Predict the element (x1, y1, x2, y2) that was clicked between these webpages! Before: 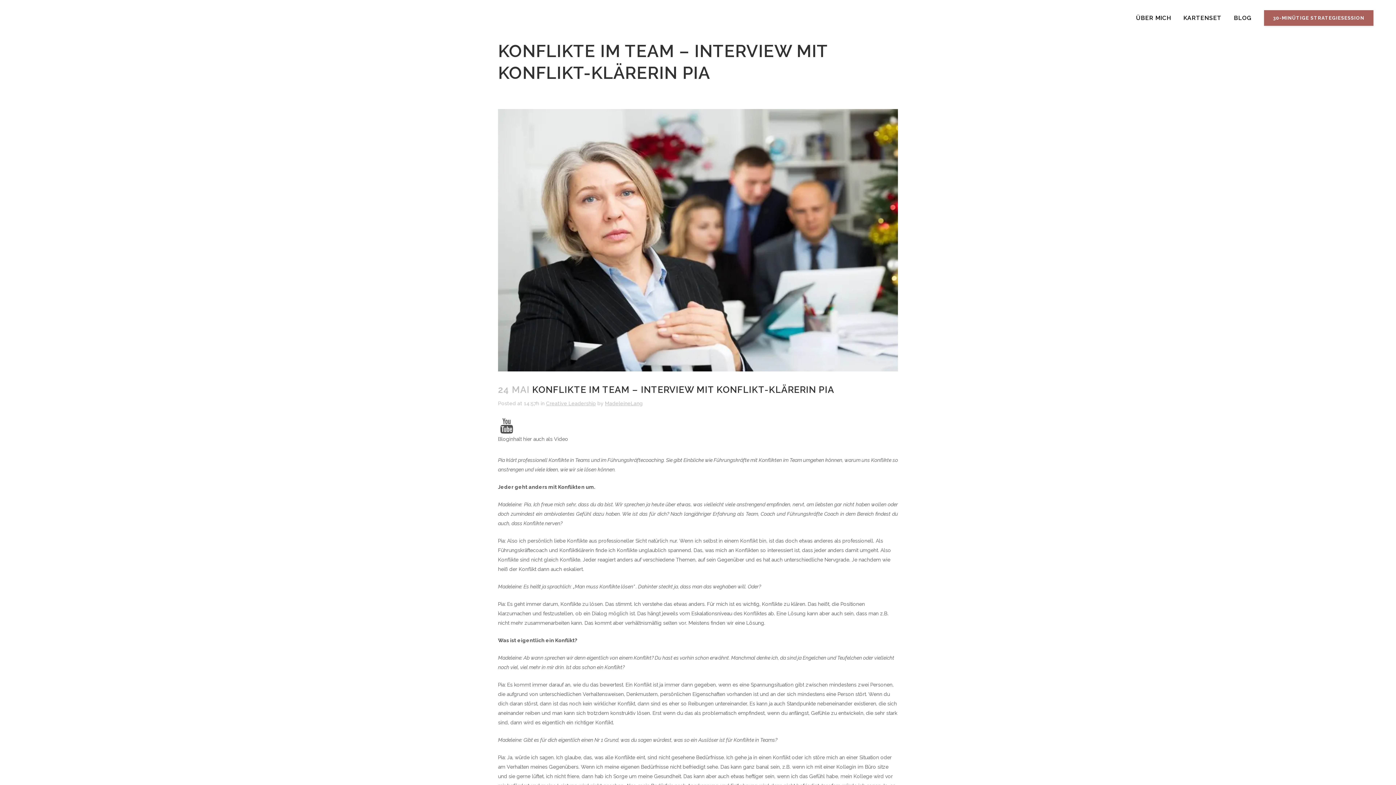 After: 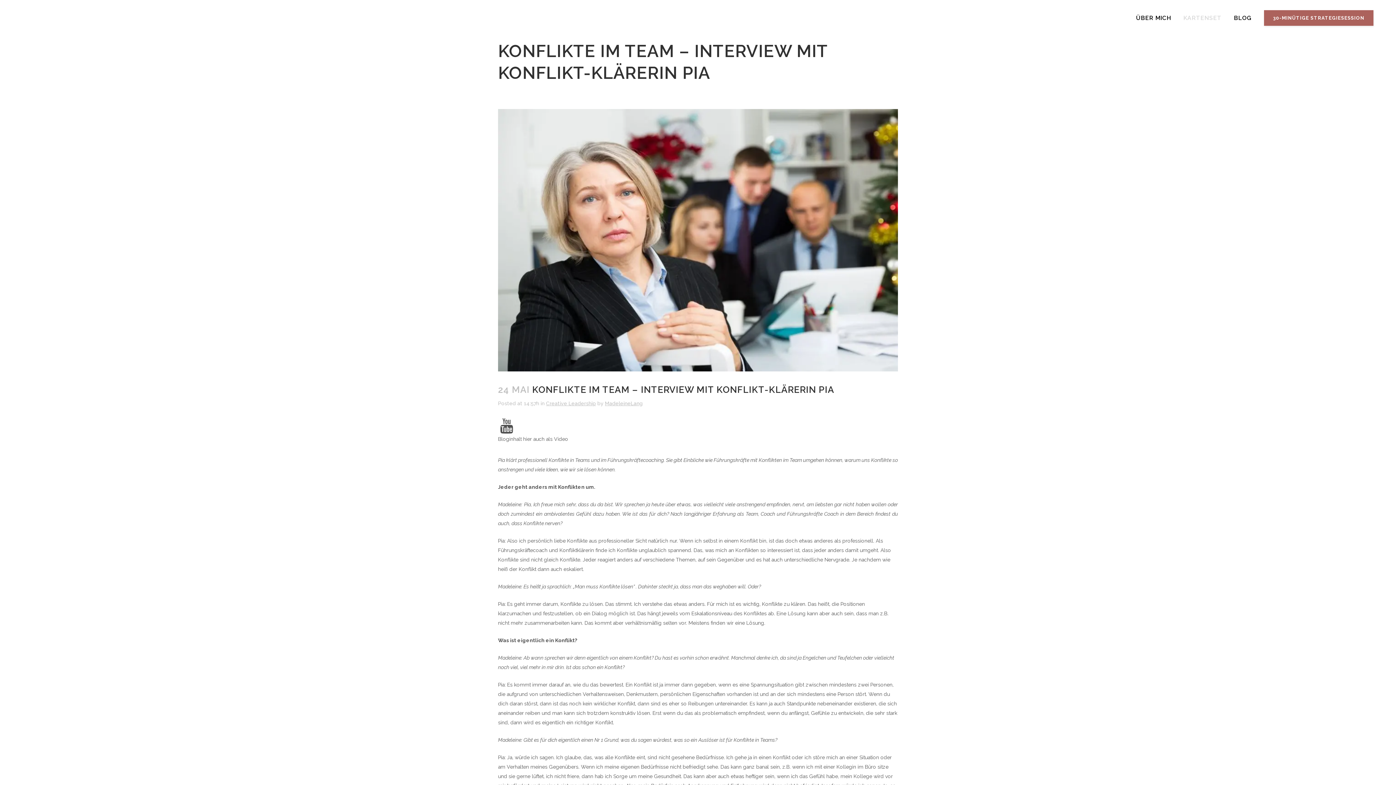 Action: bbox: (1177, 0, 1228, 36) label: KARTENSET